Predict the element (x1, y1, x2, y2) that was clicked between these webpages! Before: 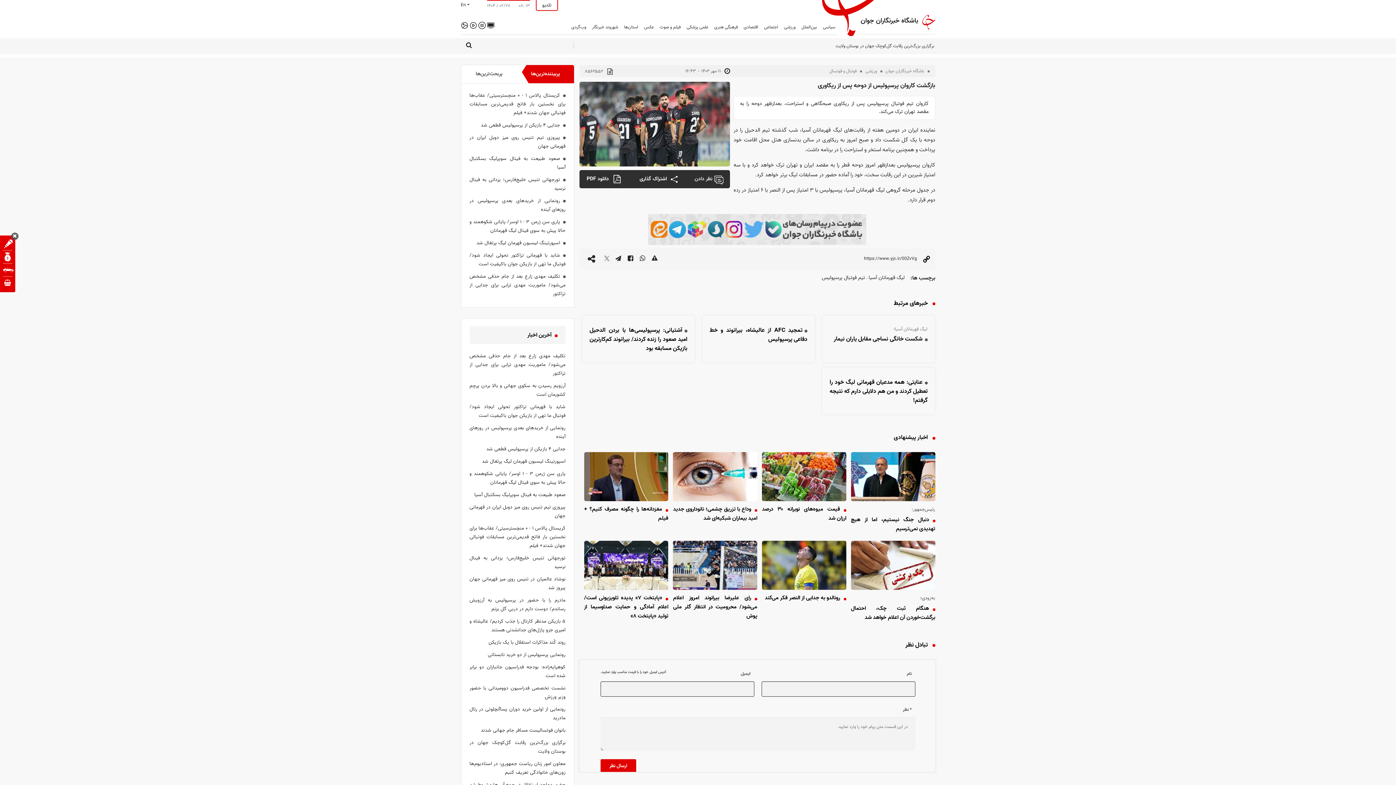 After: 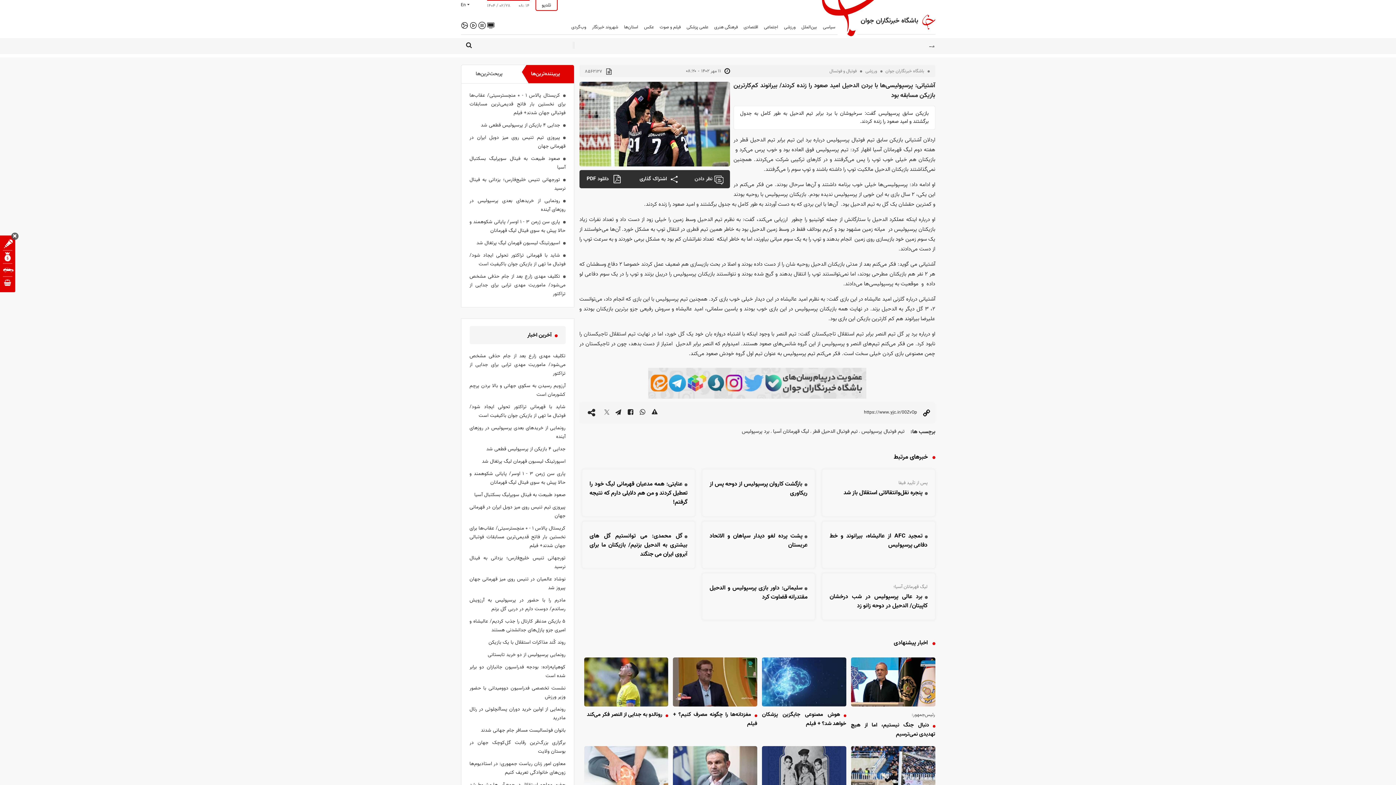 Action: bbox: (589, 326, 687, 353) label: آشتیانی: پرسپولیسی‌ها با بردن الدحیل امید صعود را زنده کردند/ بیرانوند کم‌کارترین بازیکن مسابقه بود